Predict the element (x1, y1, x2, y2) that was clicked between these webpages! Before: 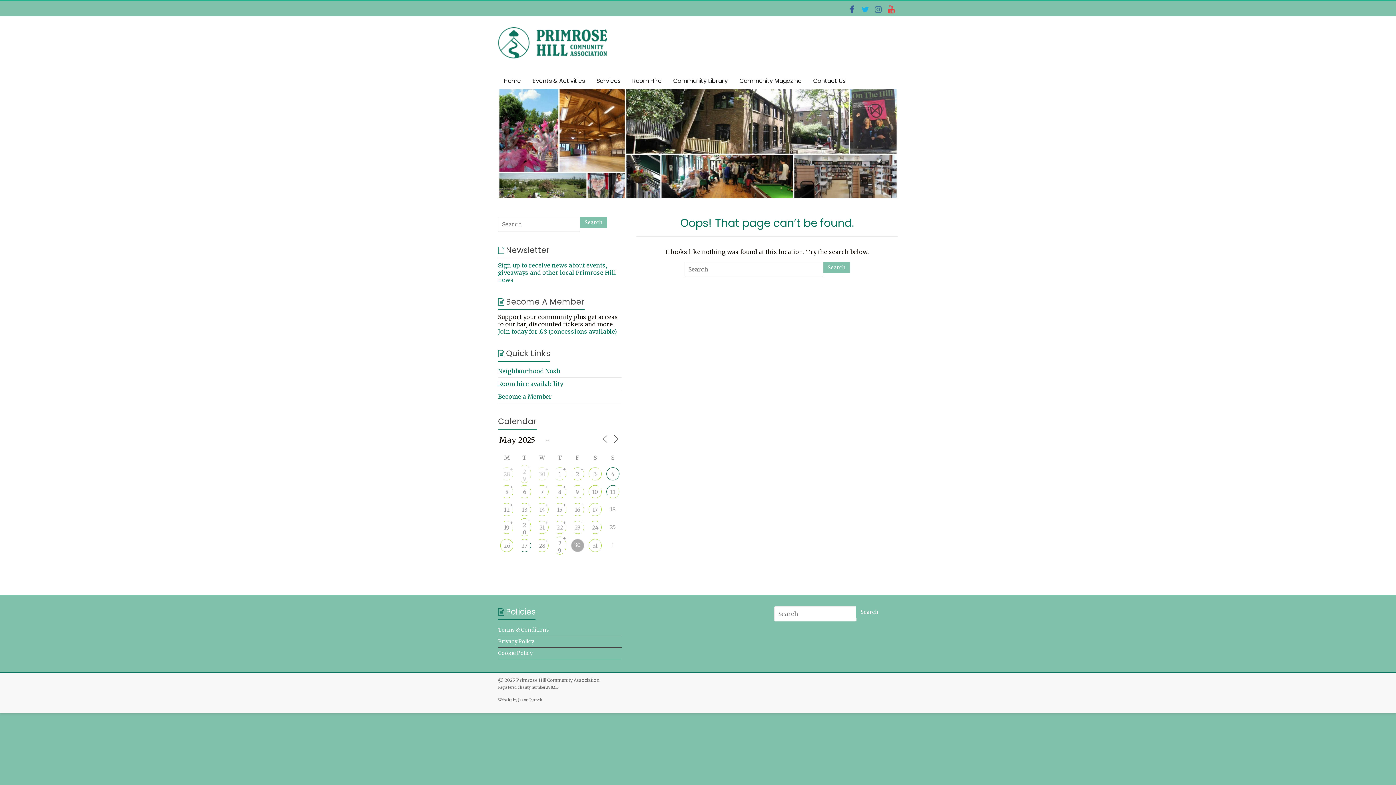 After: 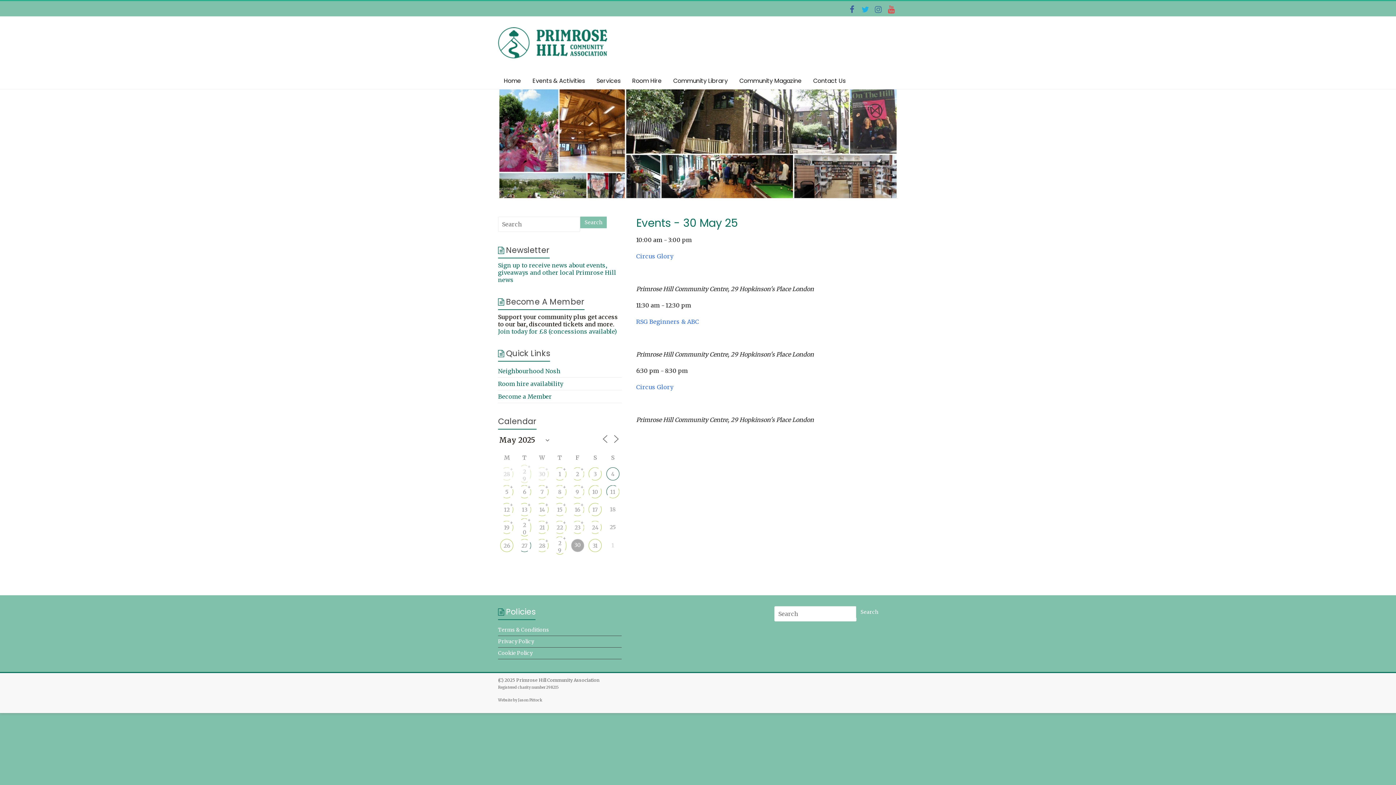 Action: label: 30 bbox: (571, 539, 584, 552)